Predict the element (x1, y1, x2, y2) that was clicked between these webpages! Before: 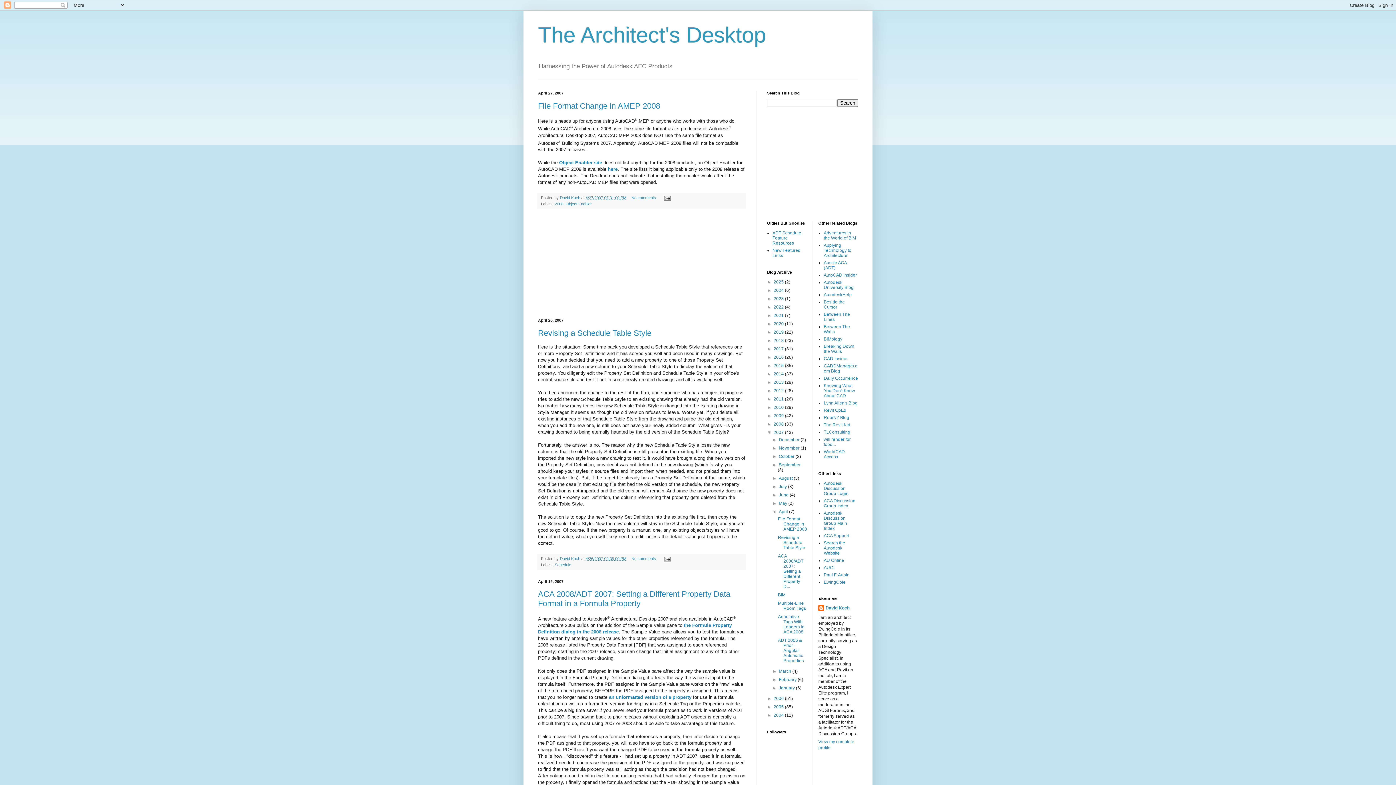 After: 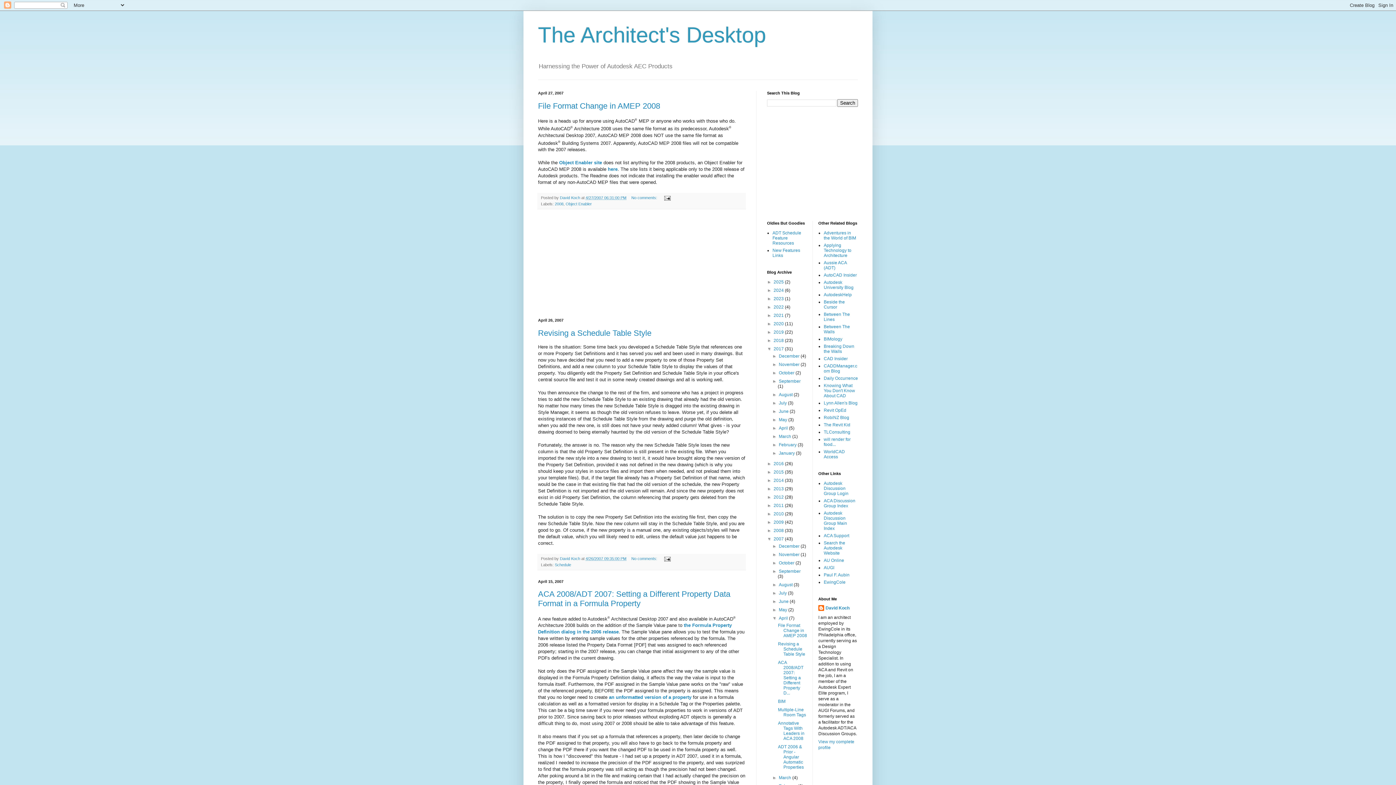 Action: label: ►   bbox: (767, 346, 773, 351)